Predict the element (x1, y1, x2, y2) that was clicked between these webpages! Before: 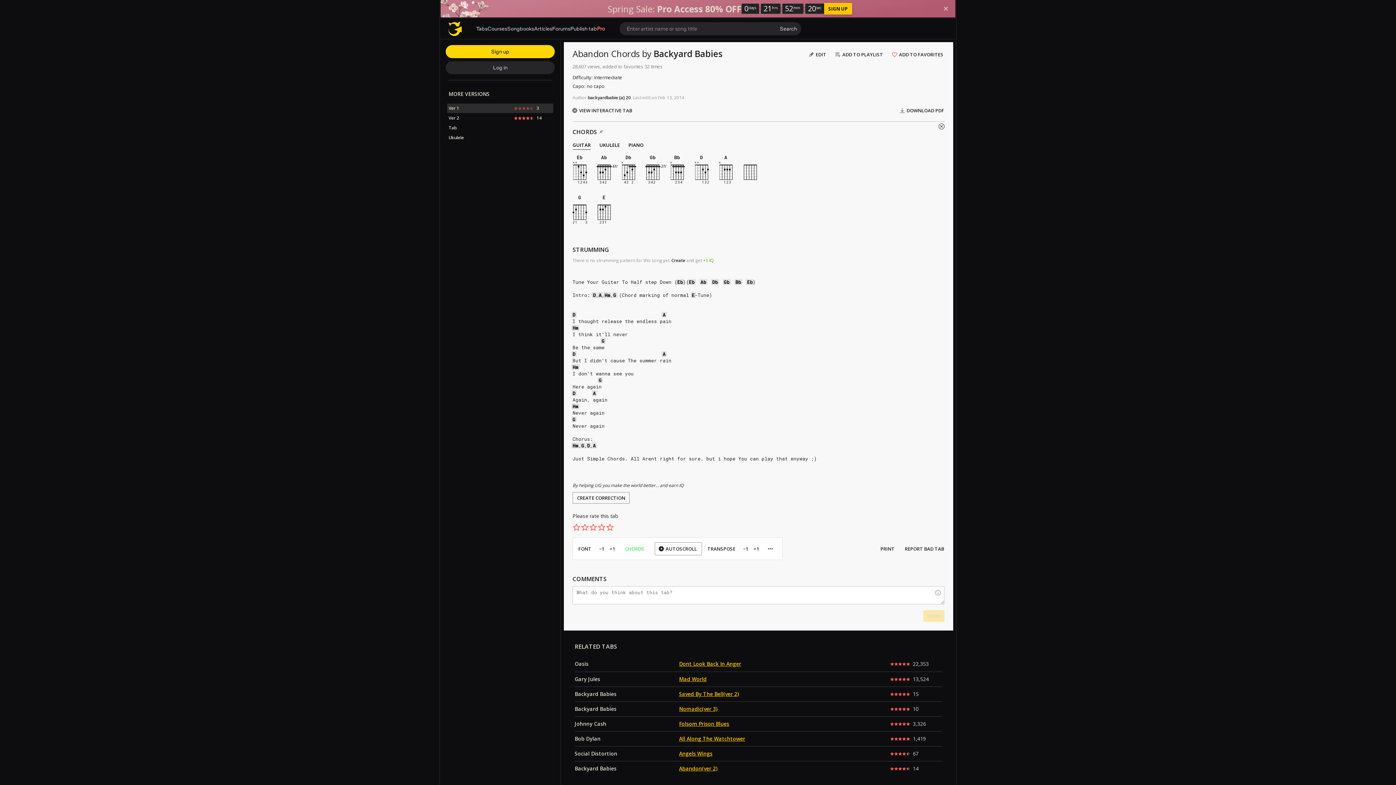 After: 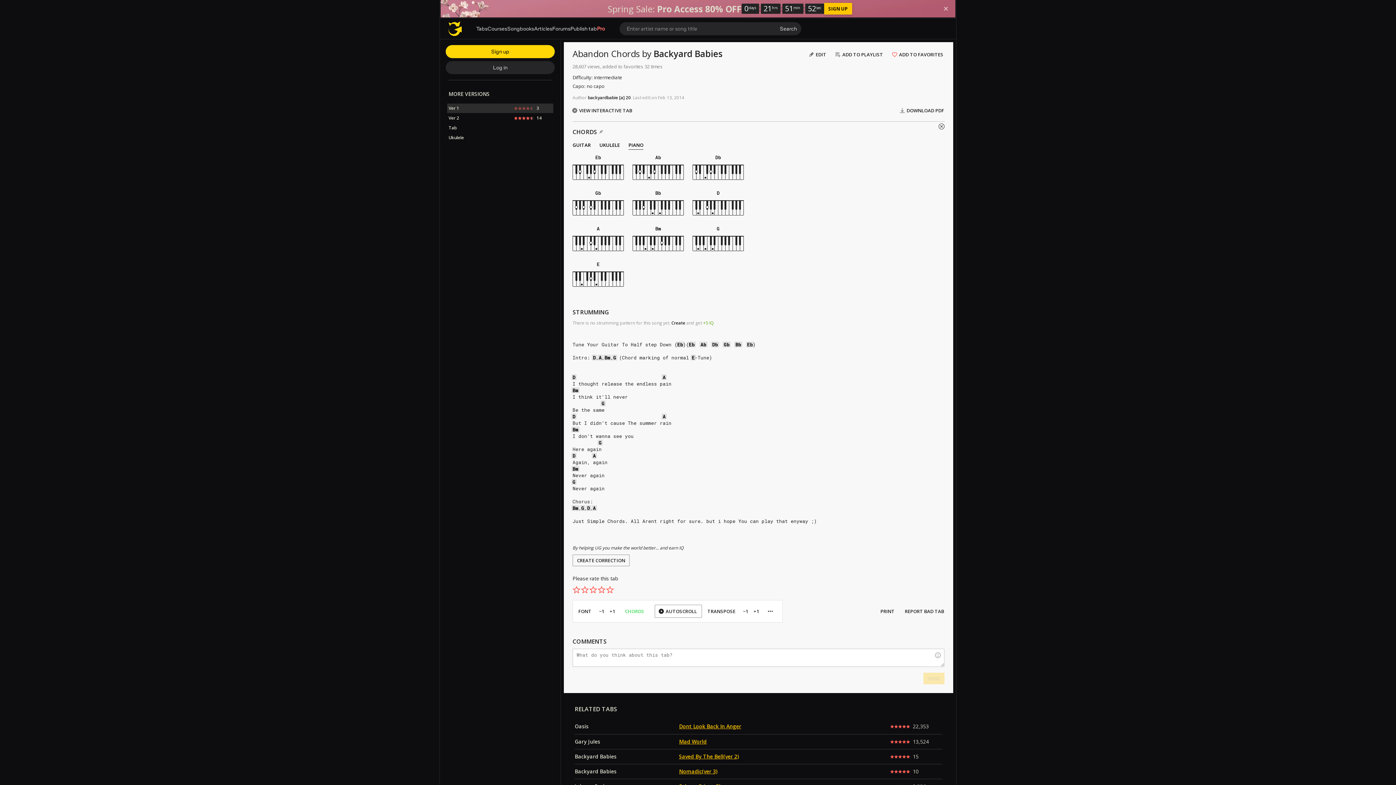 Action: bbox: (624, 139, 648, 150) label: PIANO